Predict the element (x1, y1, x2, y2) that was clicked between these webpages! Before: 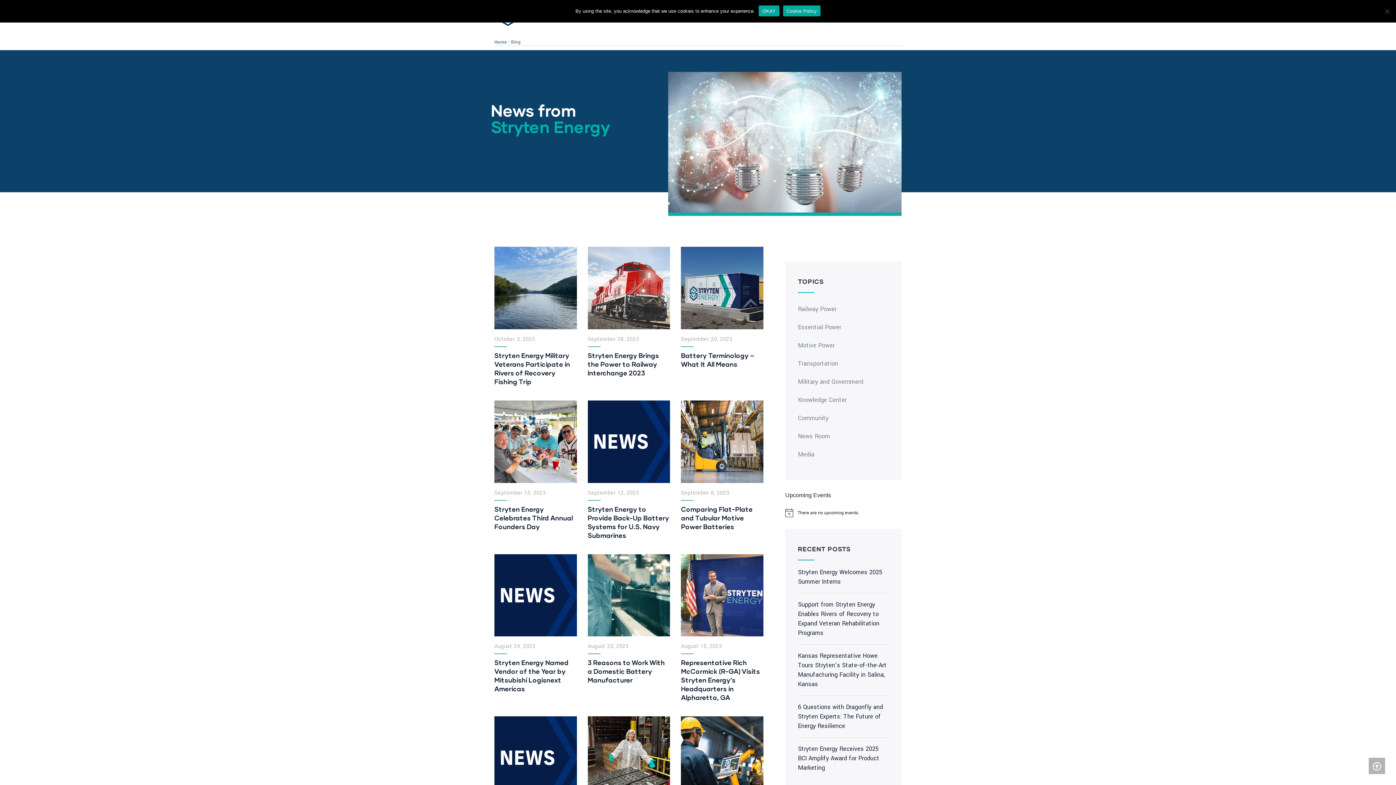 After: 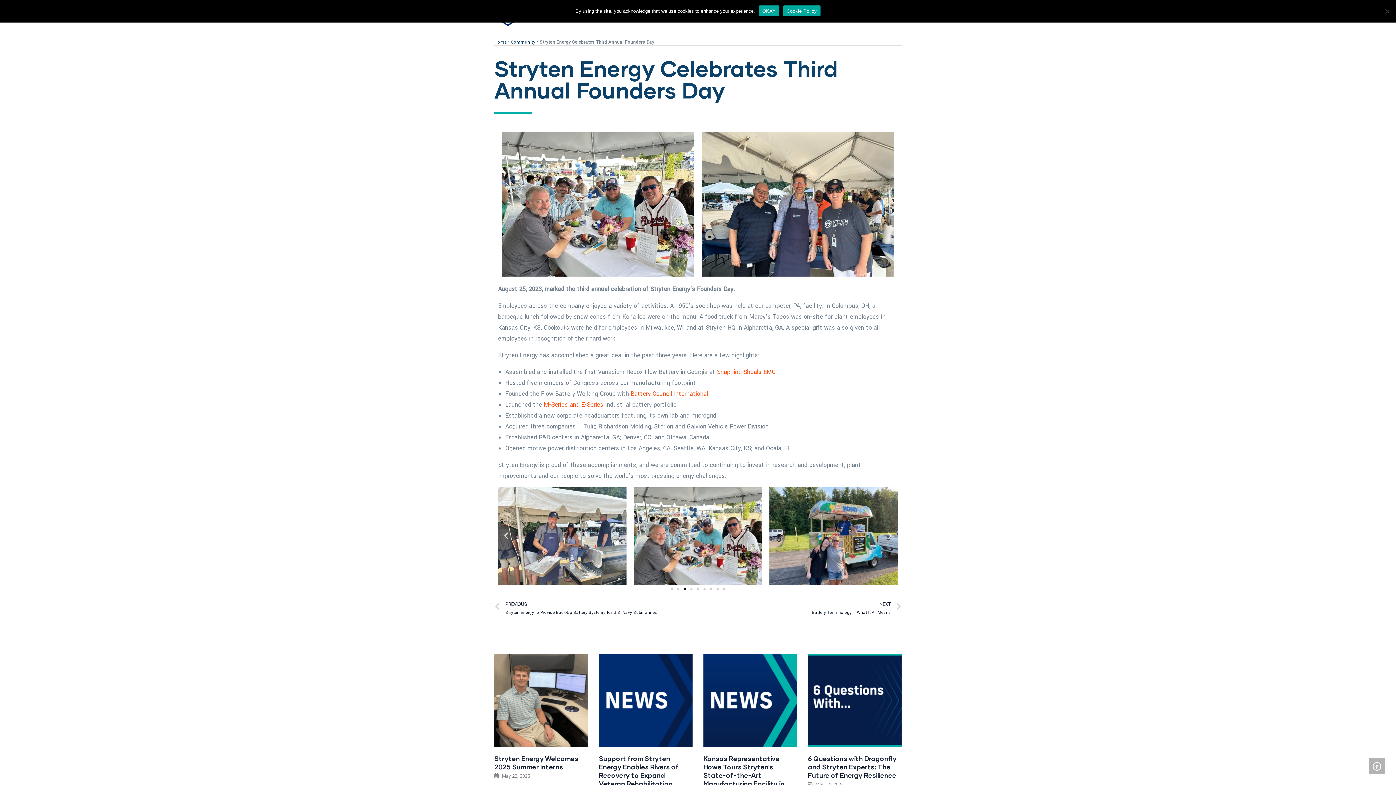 Action: label: Stryten Energy Celebrates Third Annual Founders Day  bbox: (494, 505, 573, 530)